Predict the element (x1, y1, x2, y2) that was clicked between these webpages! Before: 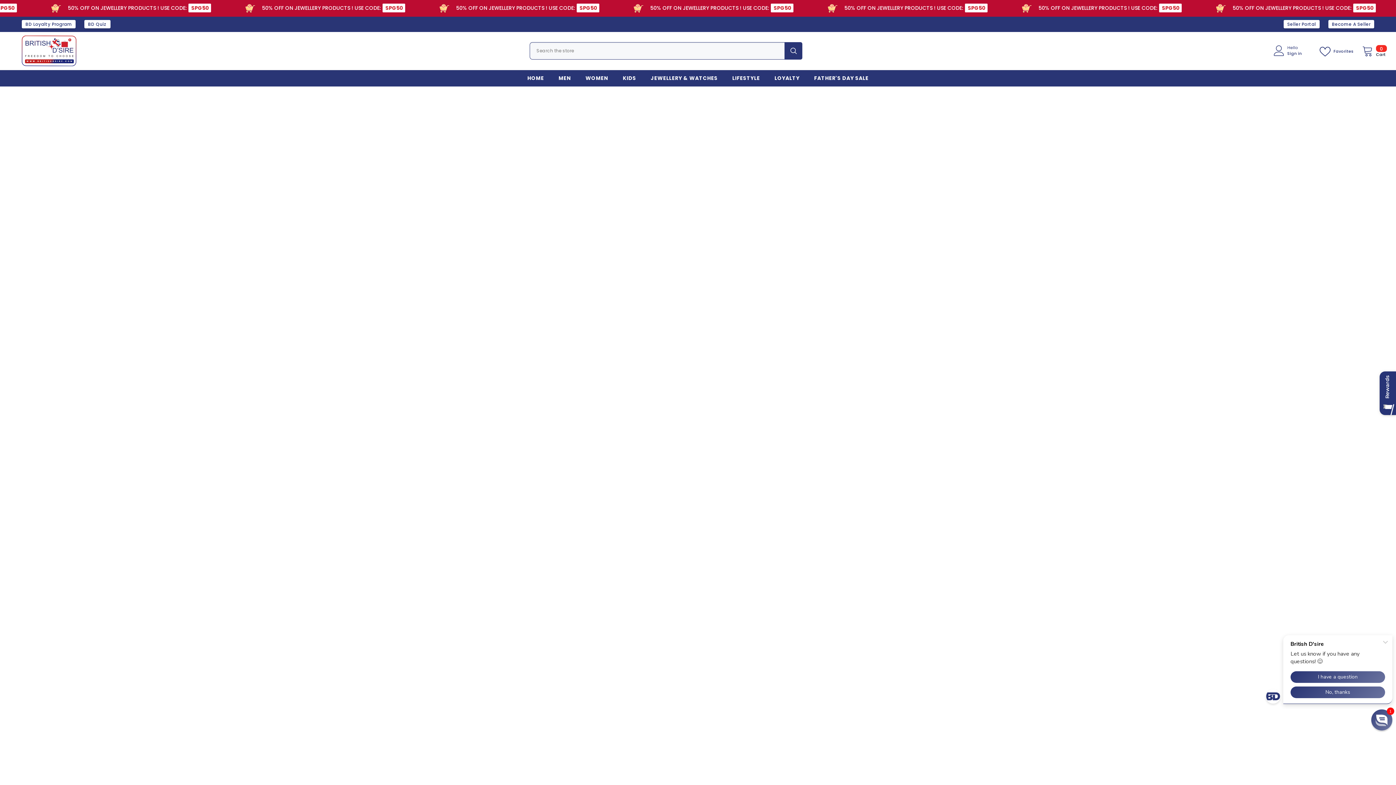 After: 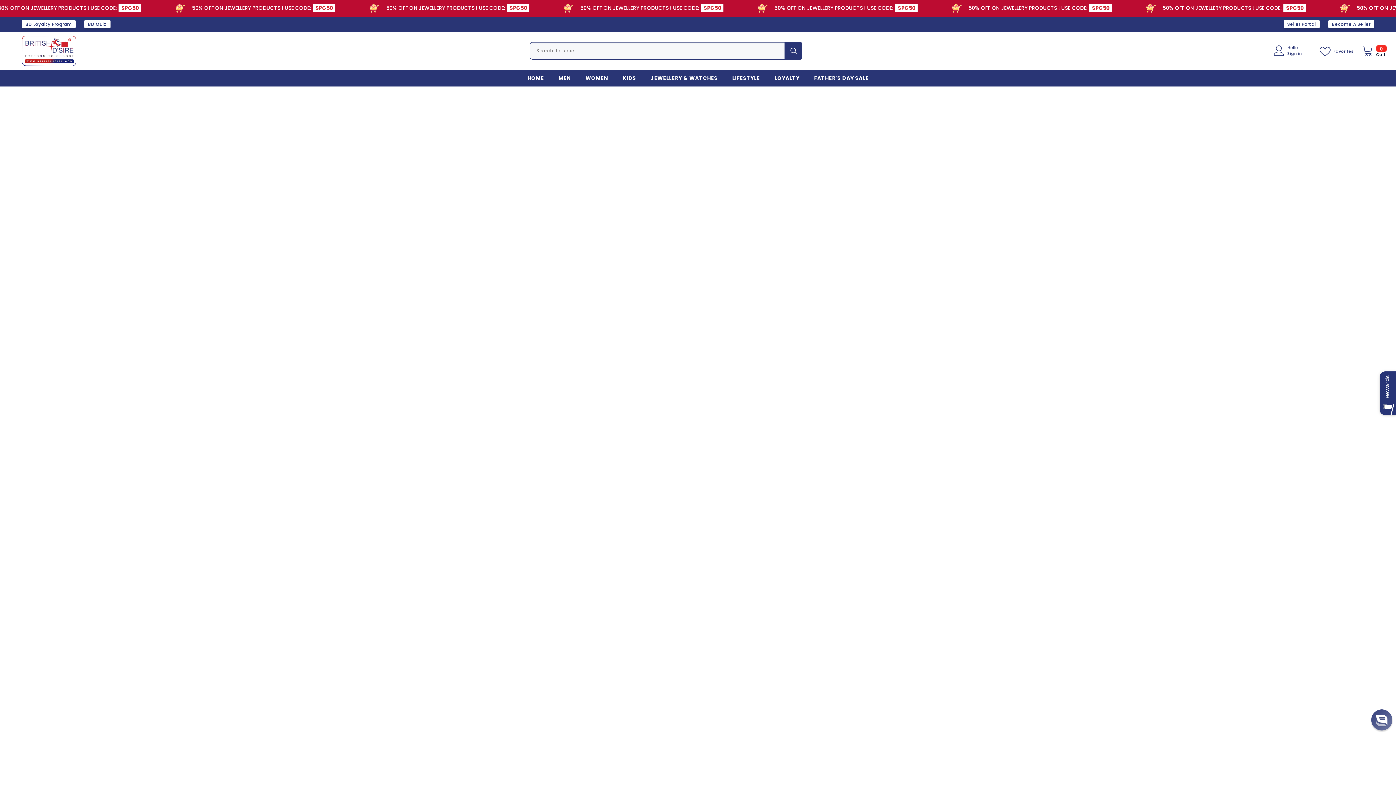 Action: bbox: (615, 74, 643, 86) label: KIDS